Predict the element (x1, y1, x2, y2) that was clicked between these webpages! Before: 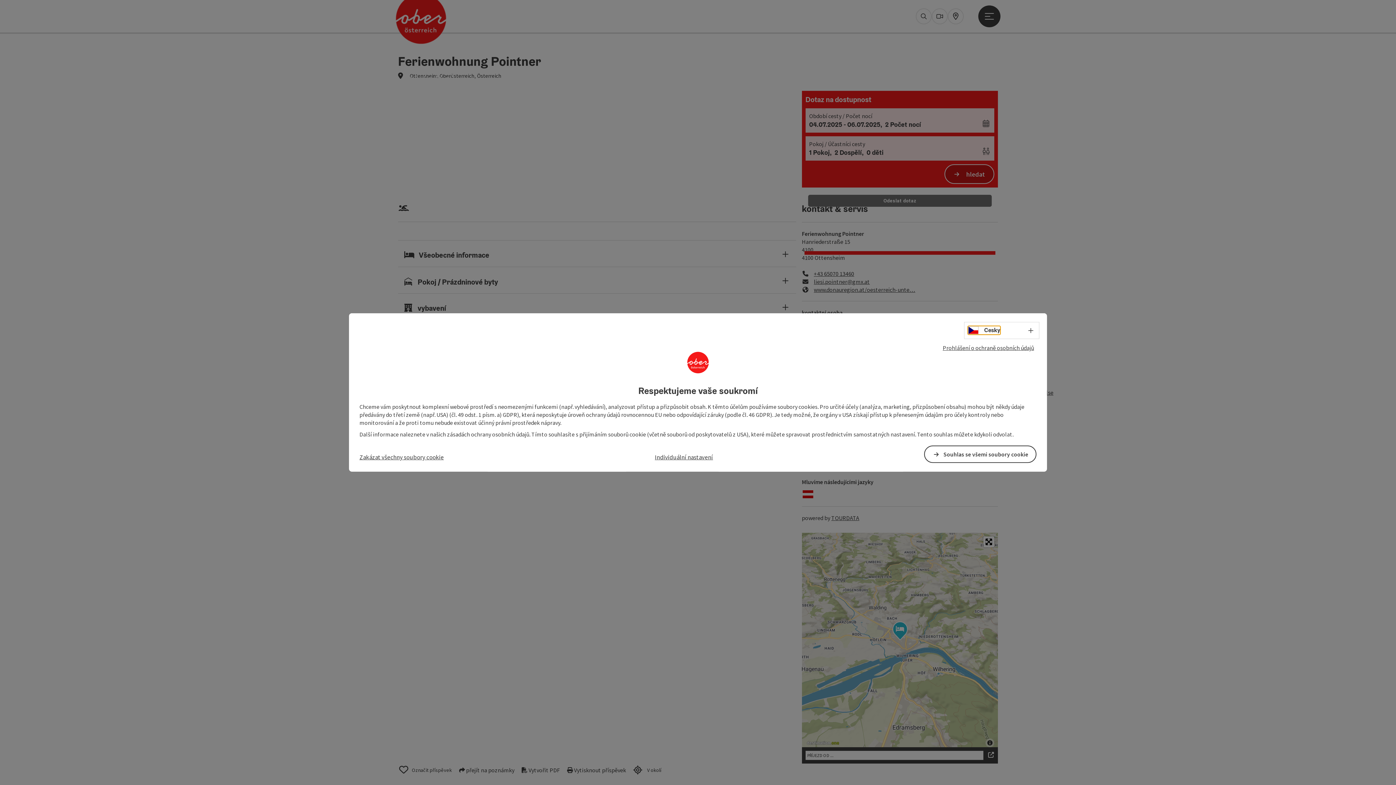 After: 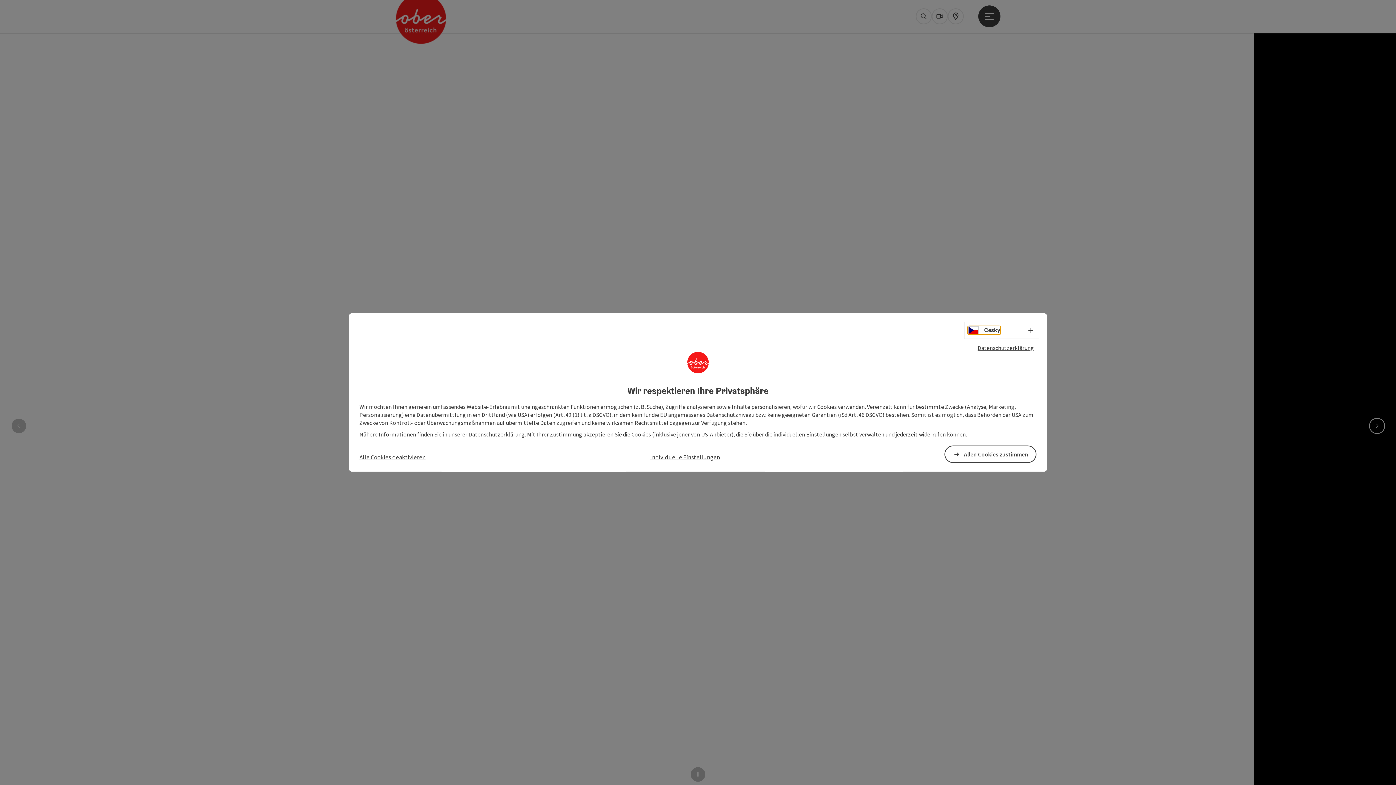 Action: label: Cesky bbox: (968, 326, 1000, 334)